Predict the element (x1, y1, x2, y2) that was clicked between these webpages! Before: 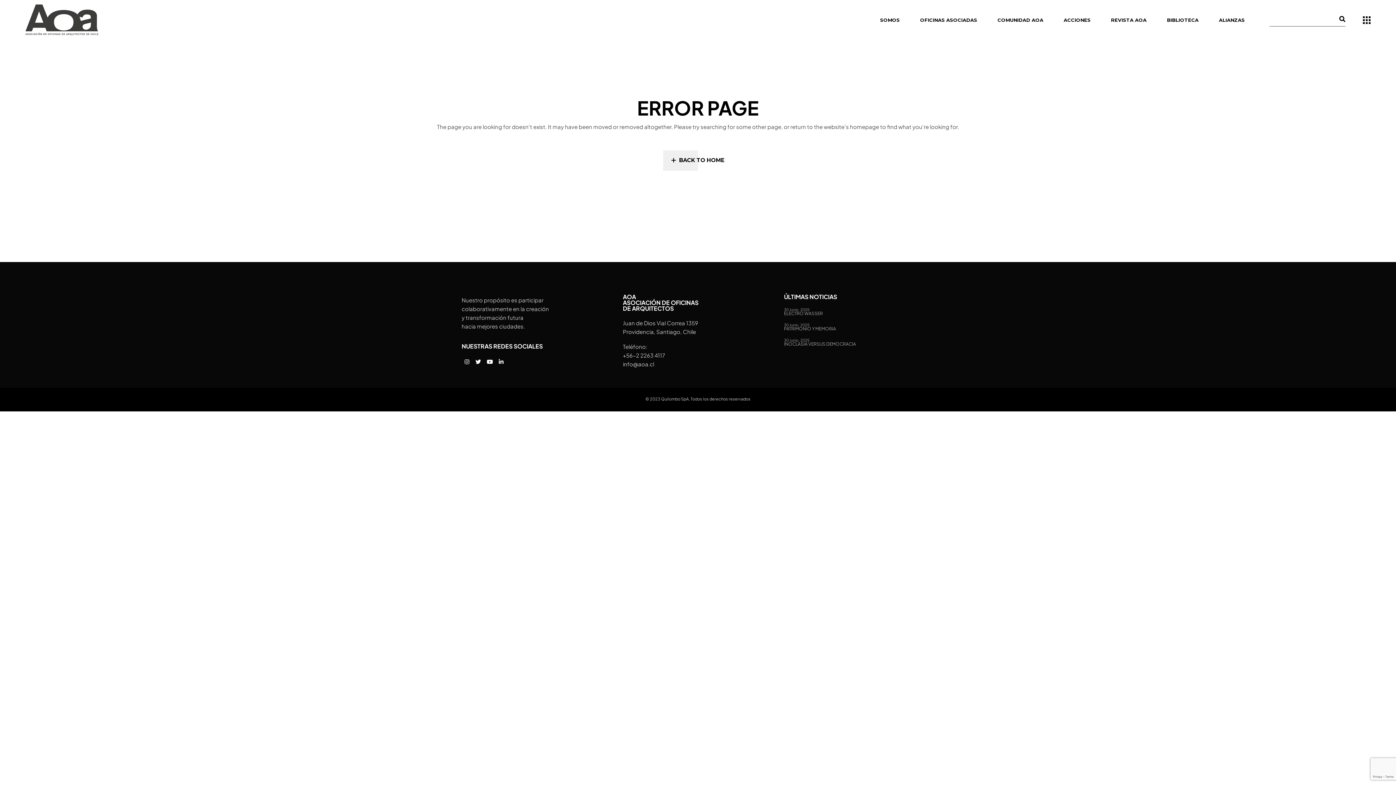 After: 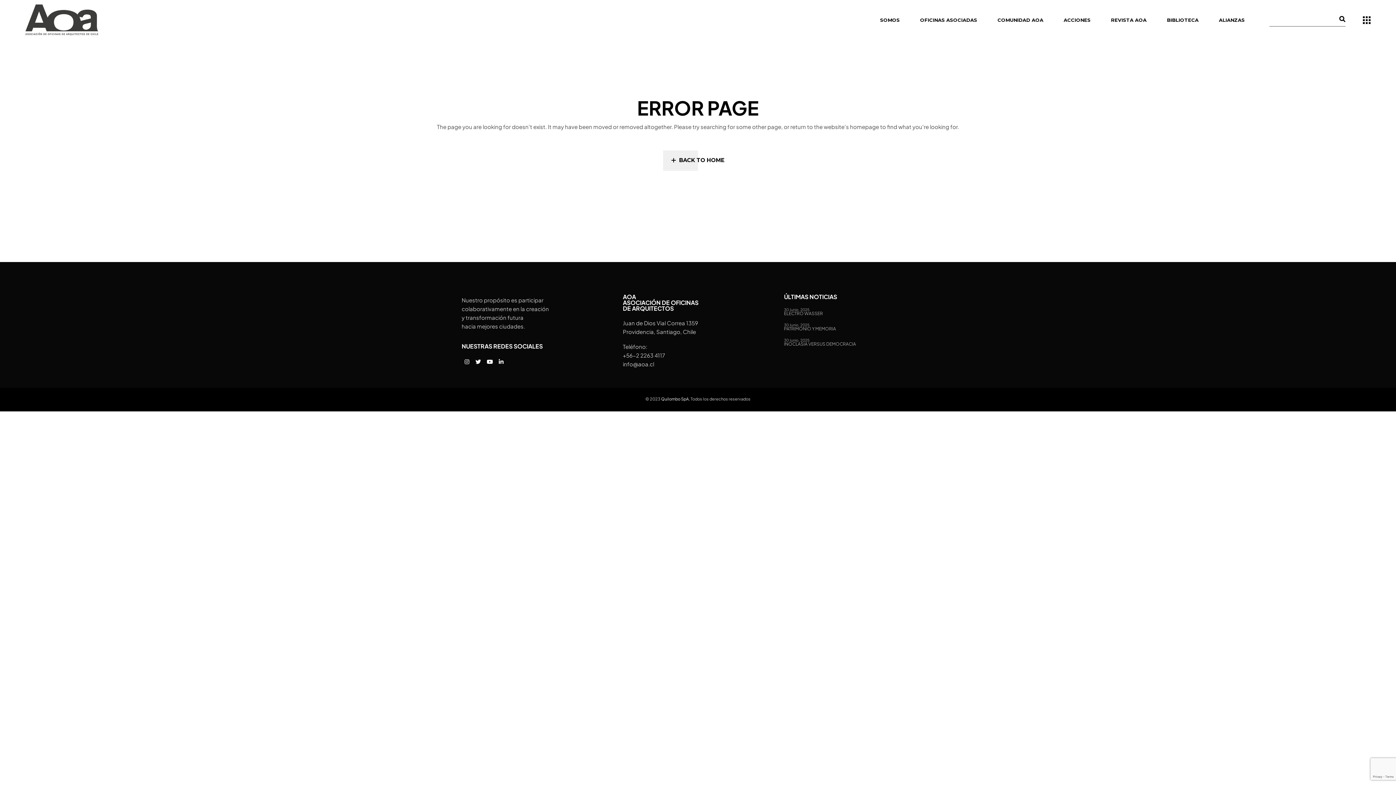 Action: bbox: (661, 396, 688, 401) label: Quilombo SpA